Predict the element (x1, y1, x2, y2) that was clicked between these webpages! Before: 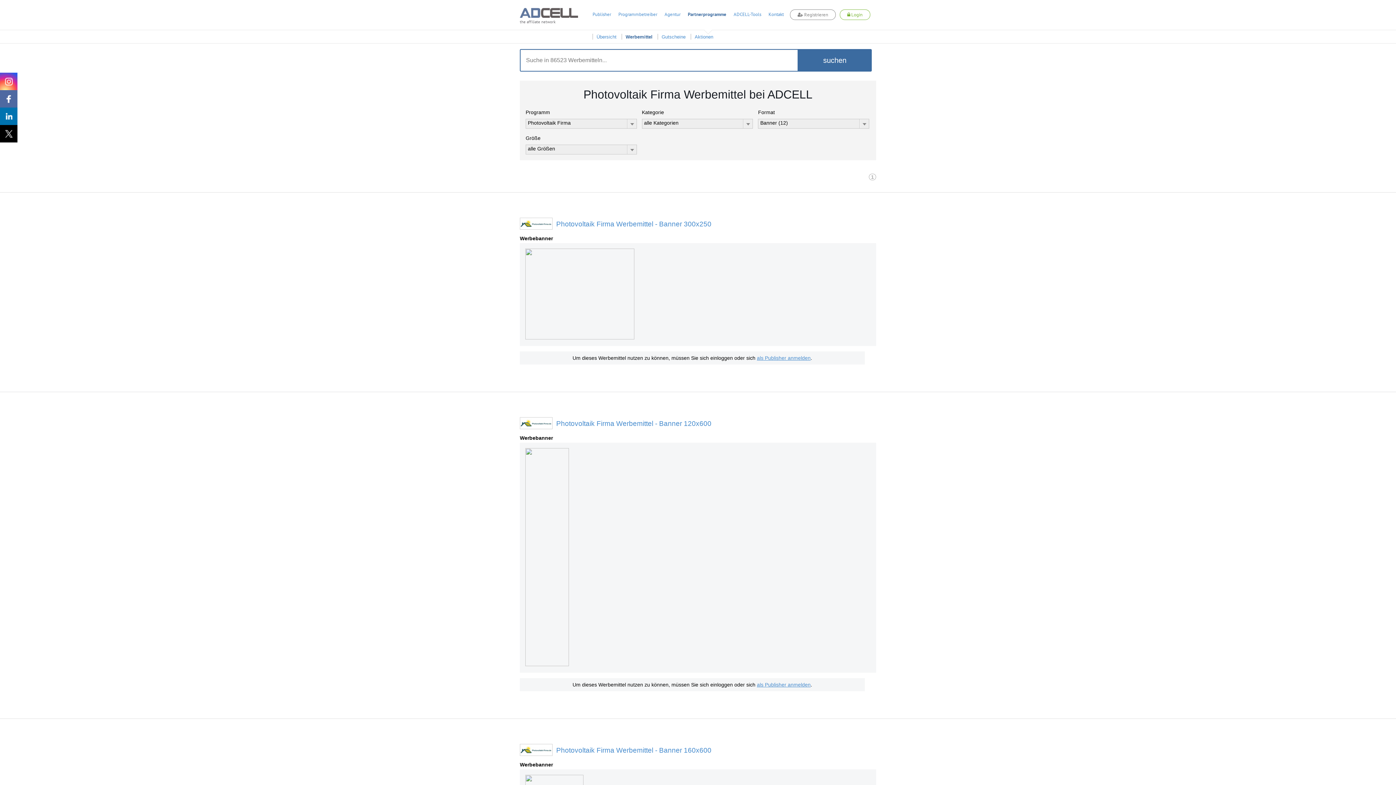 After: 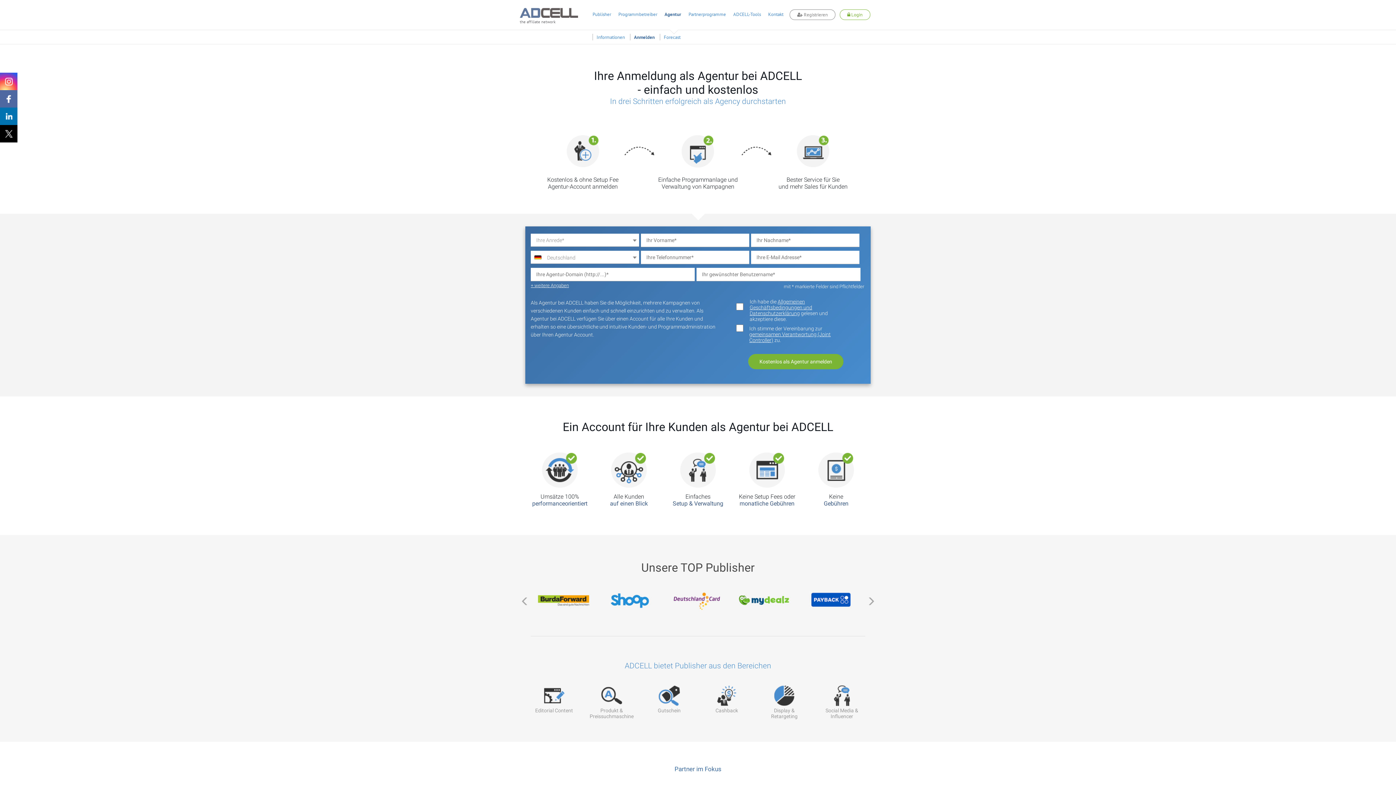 Action: label: Agentur bbox: (661, 11, 684, 17)